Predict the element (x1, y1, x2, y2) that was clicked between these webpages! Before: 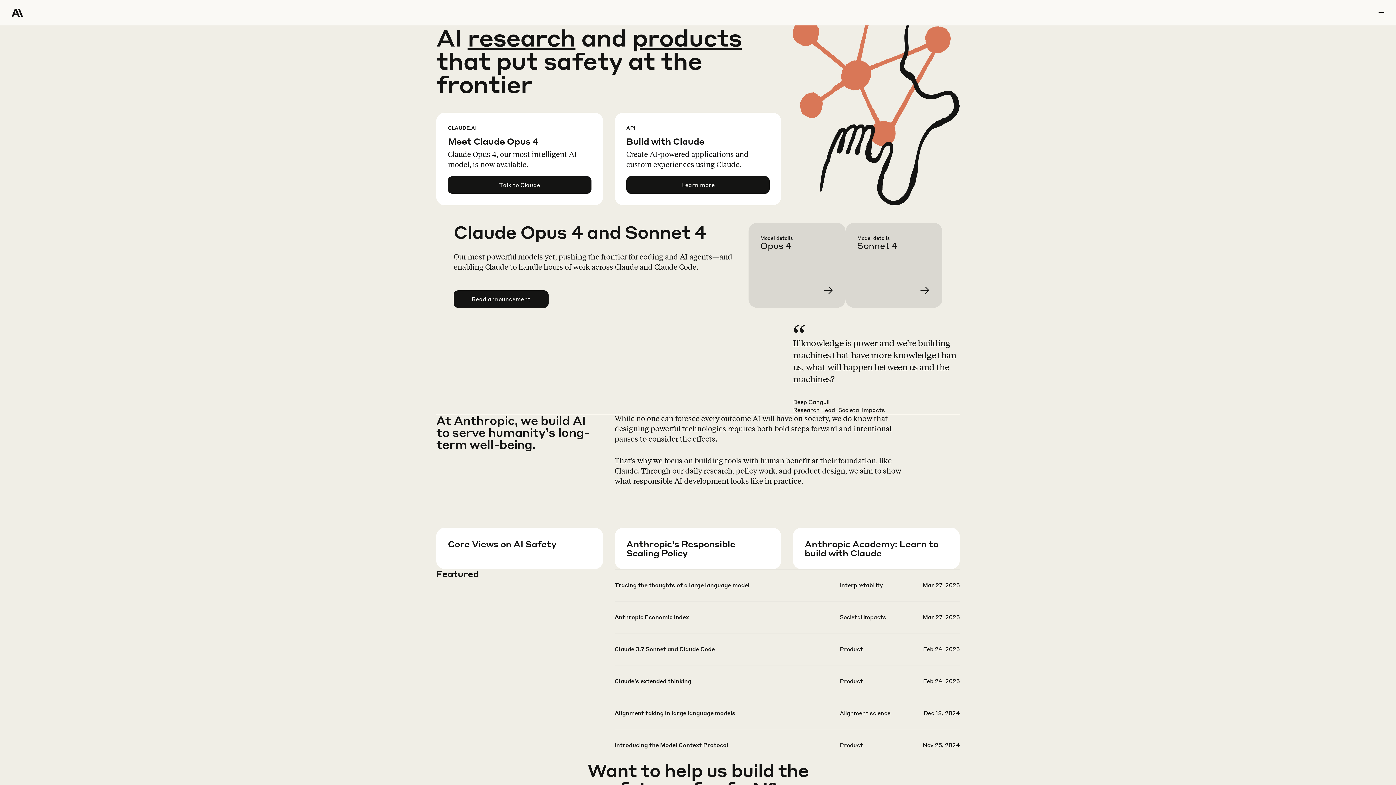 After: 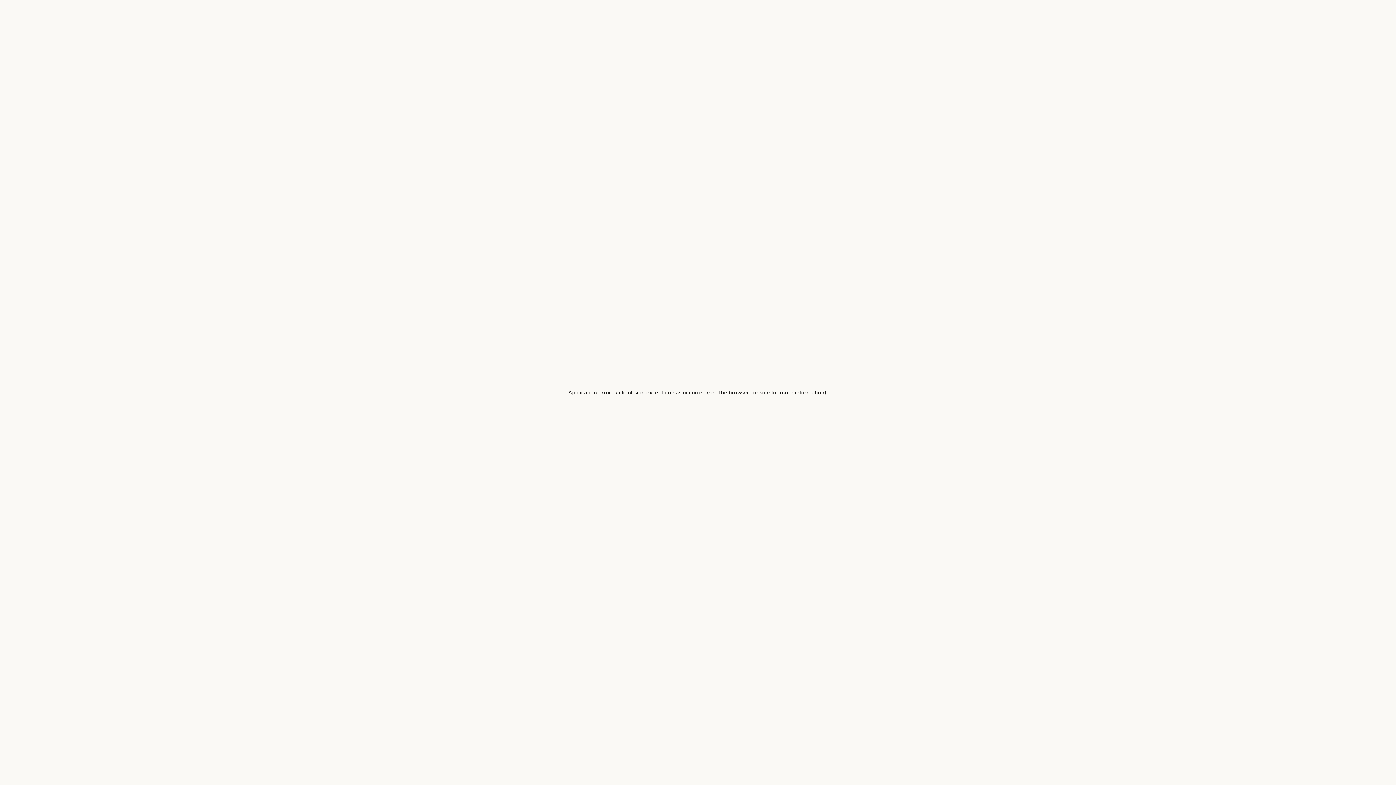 Action: bbox: (614, 677, 959, 708)